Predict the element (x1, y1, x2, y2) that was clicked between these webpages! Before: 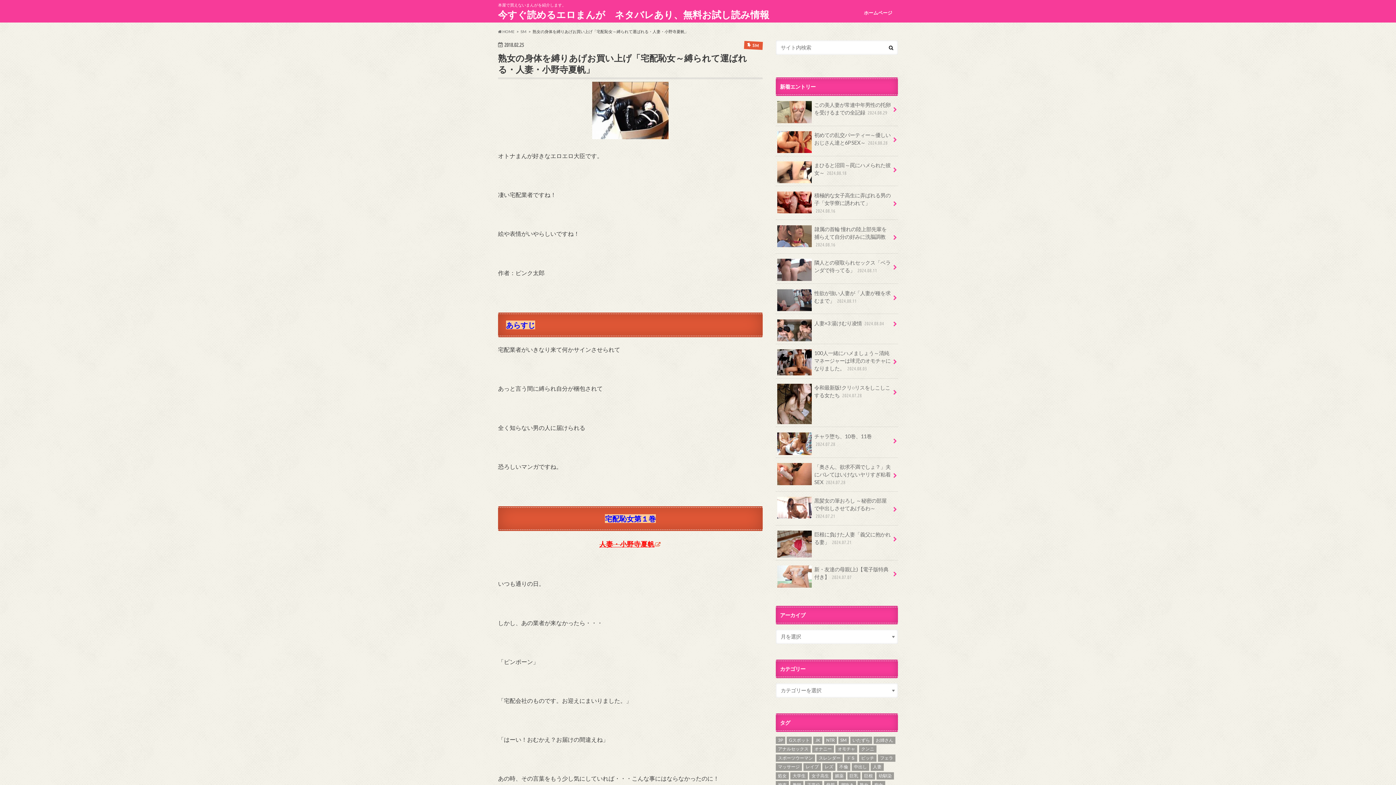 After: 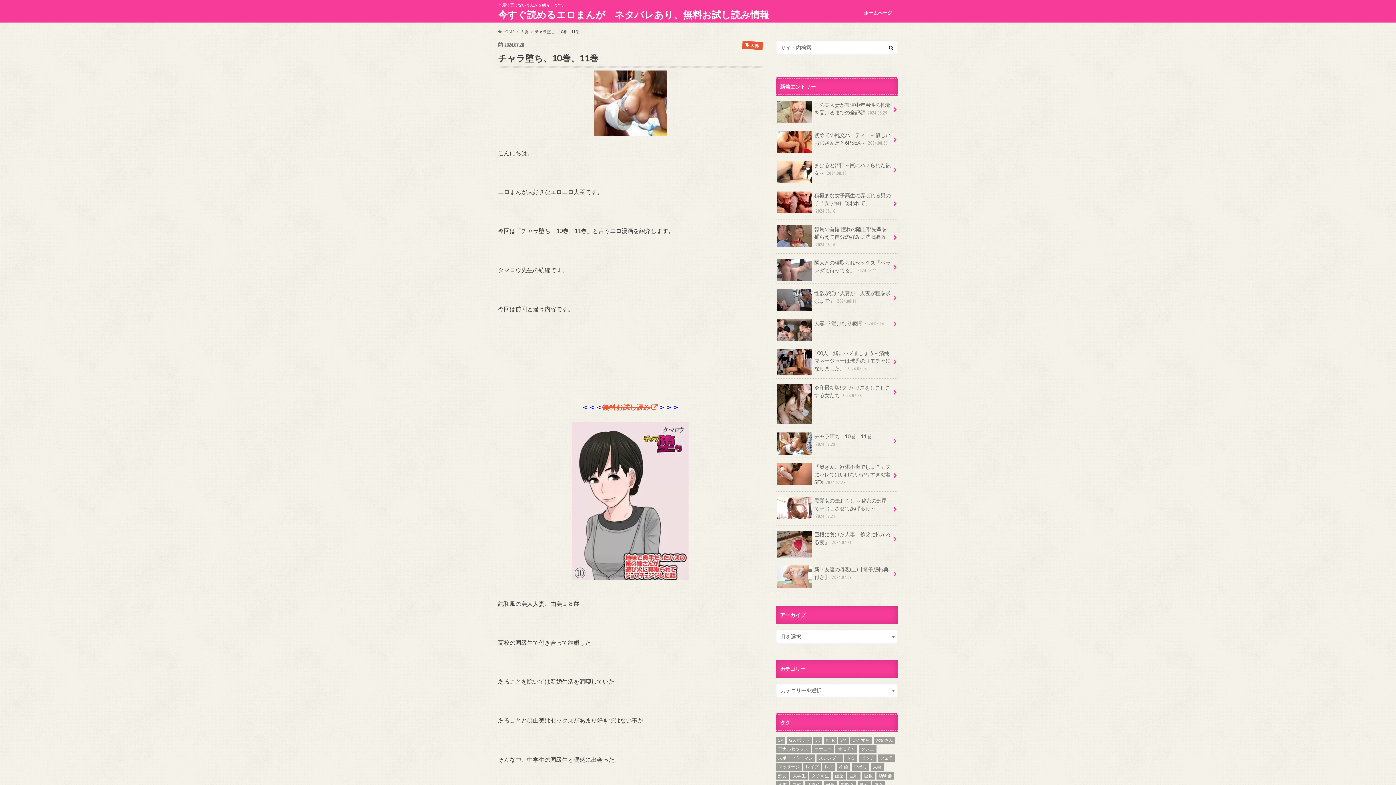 Action: bbox: (776, 427, 898, 453) label: チャラ堕ち、10巻、11巻 2024.07.28